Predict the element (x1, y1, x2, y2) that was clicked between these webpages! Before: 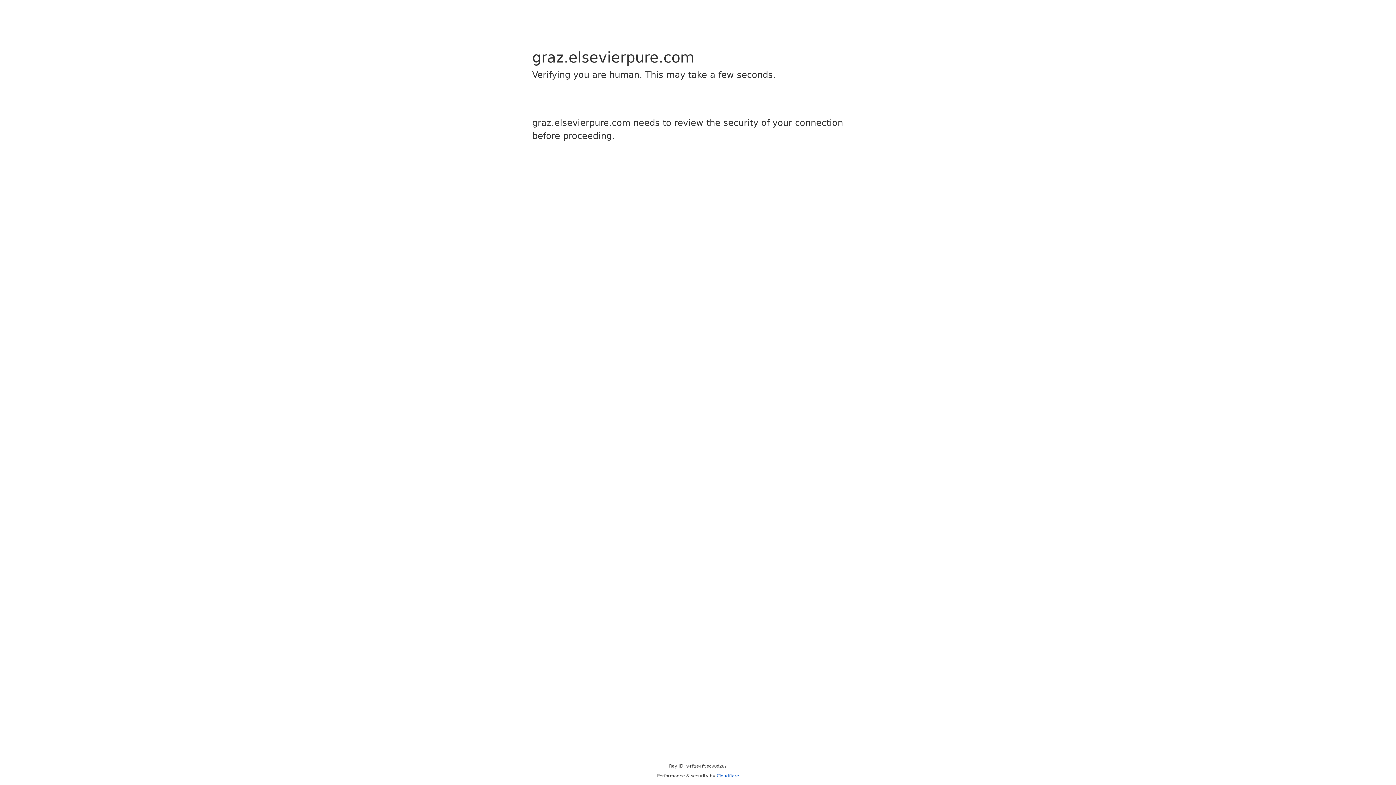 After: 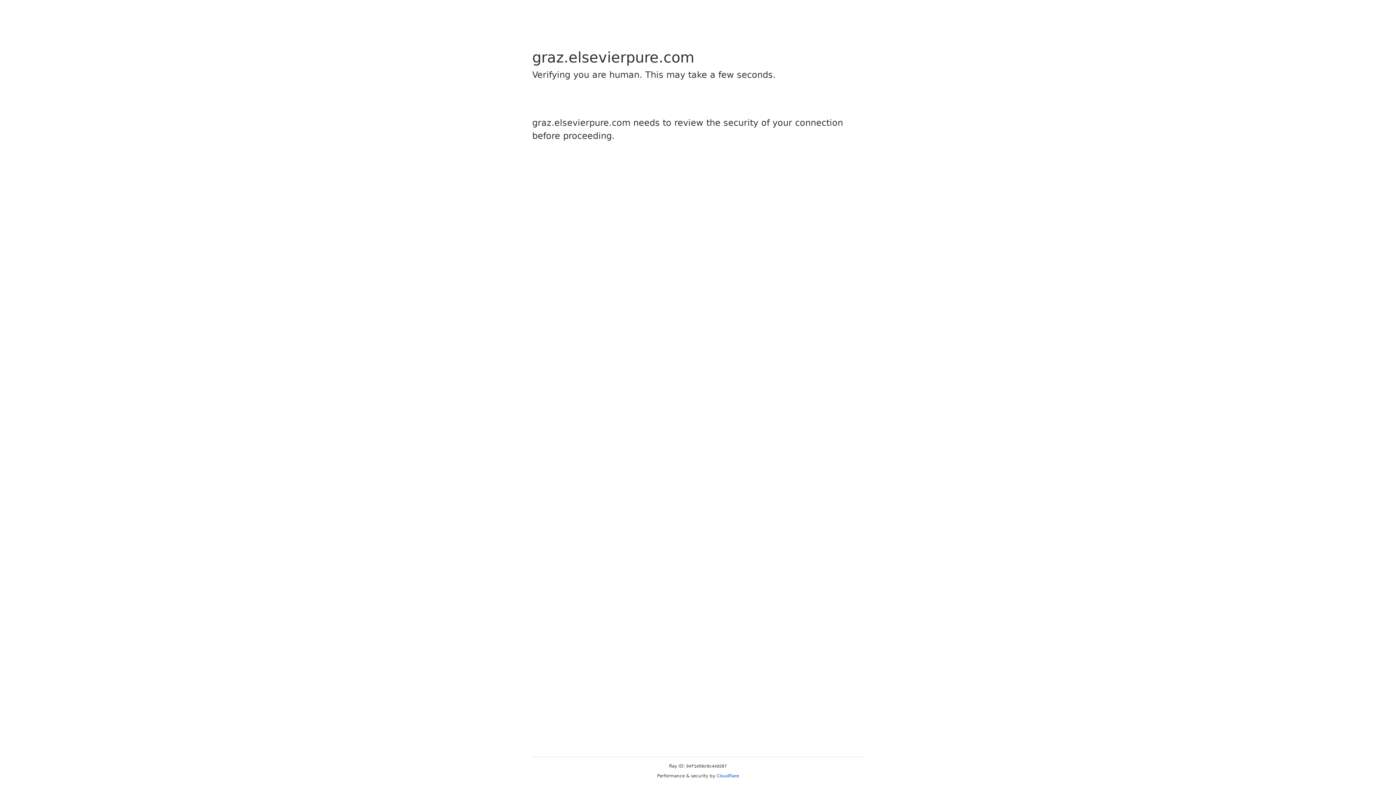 Action: label: Cloudflare bbox: (716, 773, 739, 778)